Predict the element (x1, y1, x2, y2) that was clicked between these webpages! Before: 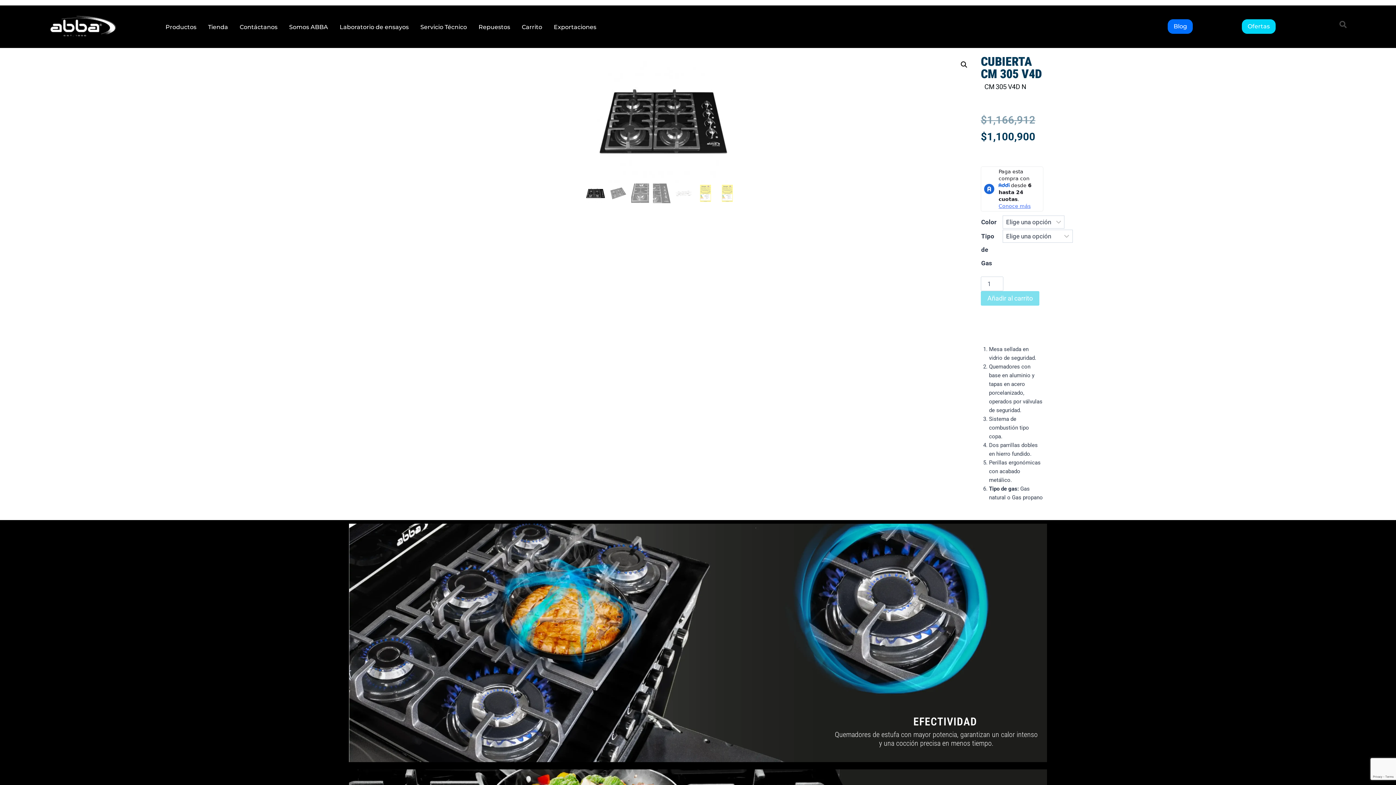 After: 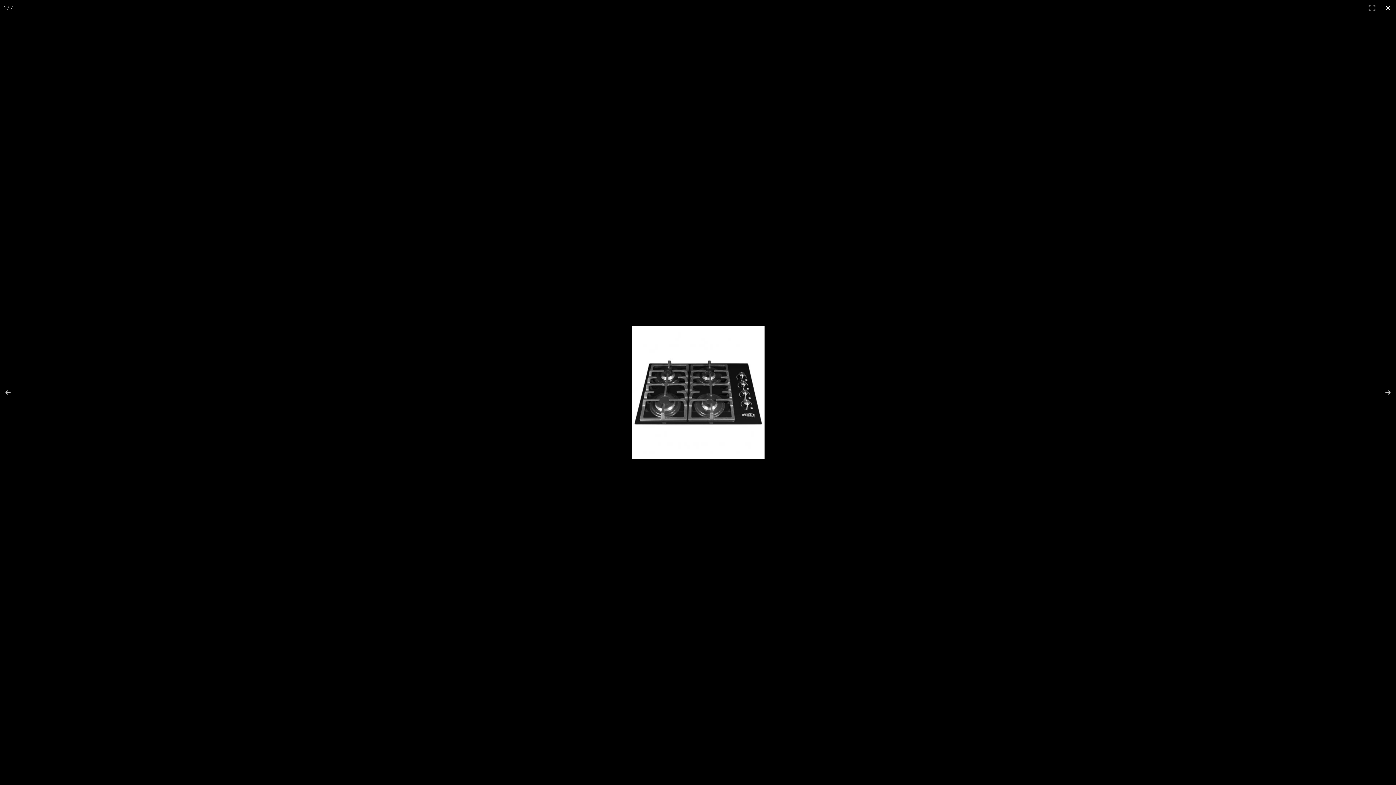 Action: label: Ver galería de imágenes a pantalla completa bbox: (957, 58, 970, 71)